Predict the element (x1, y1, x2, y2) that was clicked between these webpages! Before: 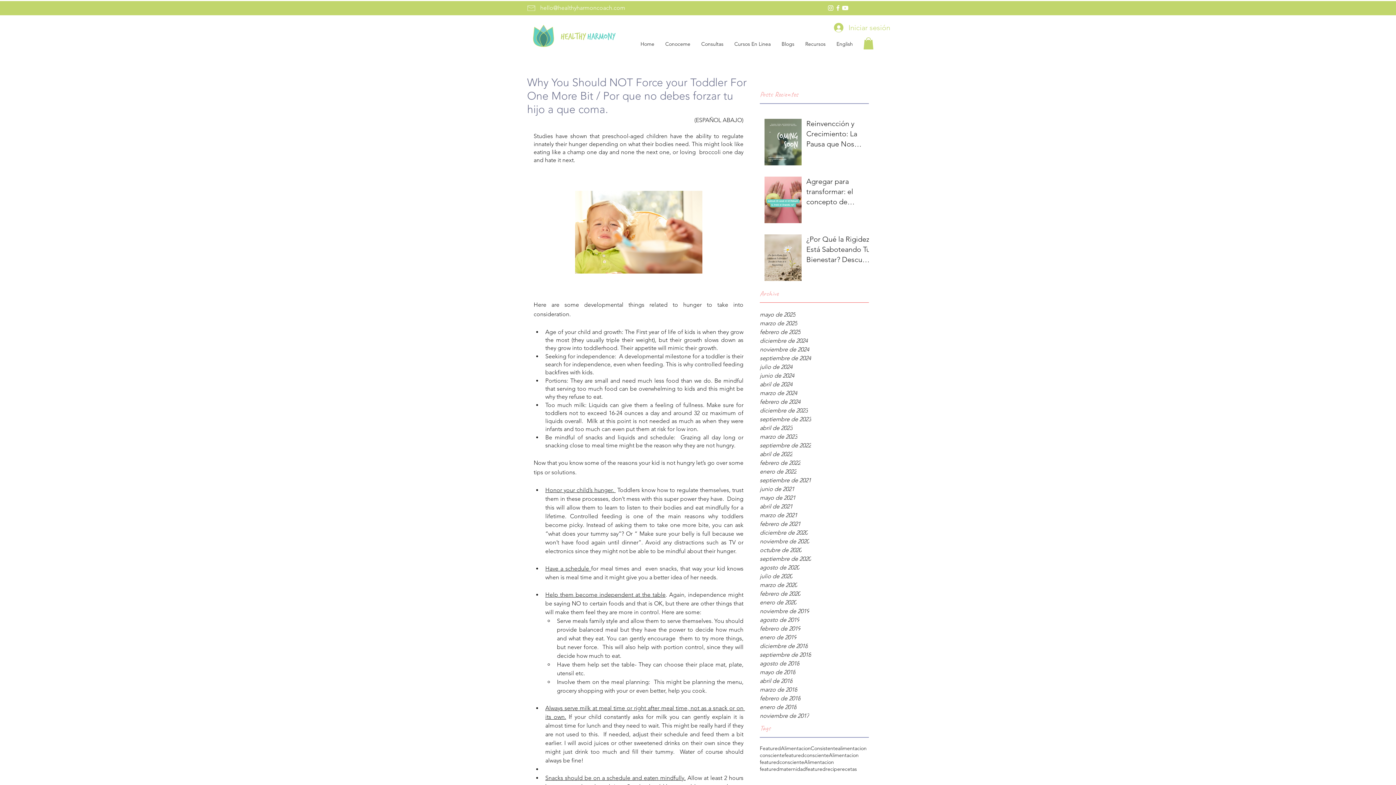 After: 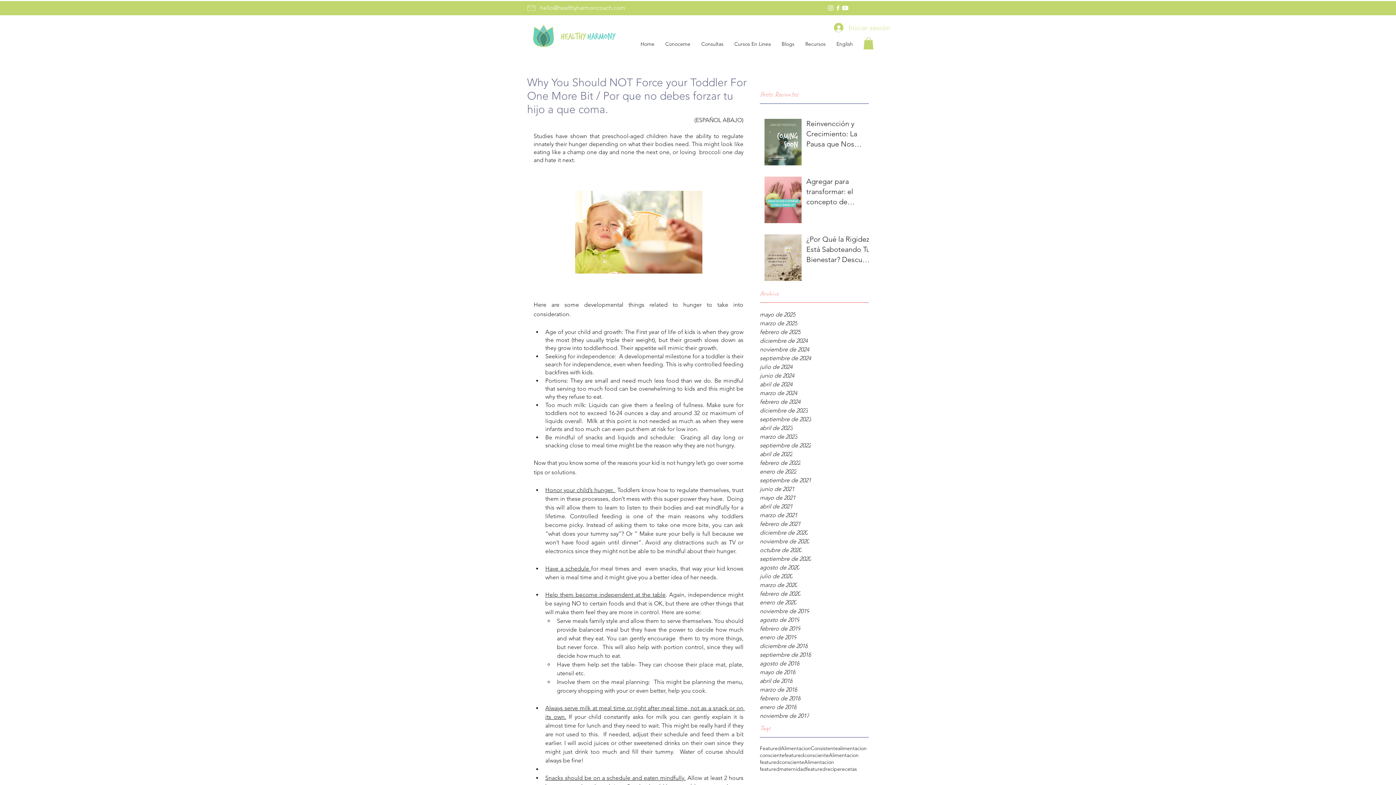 Action: label: Iniciar sesión bbox: (829, 20, 872, 35)